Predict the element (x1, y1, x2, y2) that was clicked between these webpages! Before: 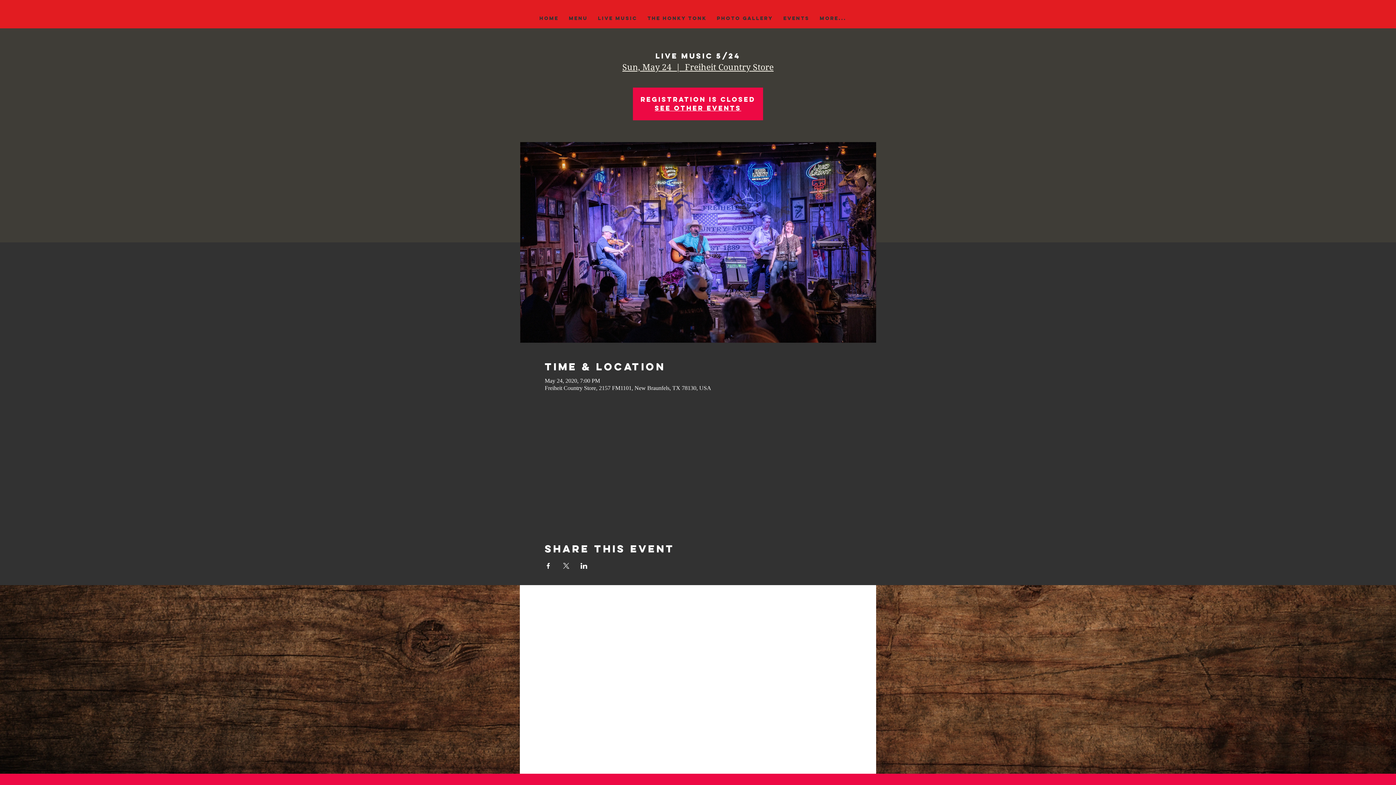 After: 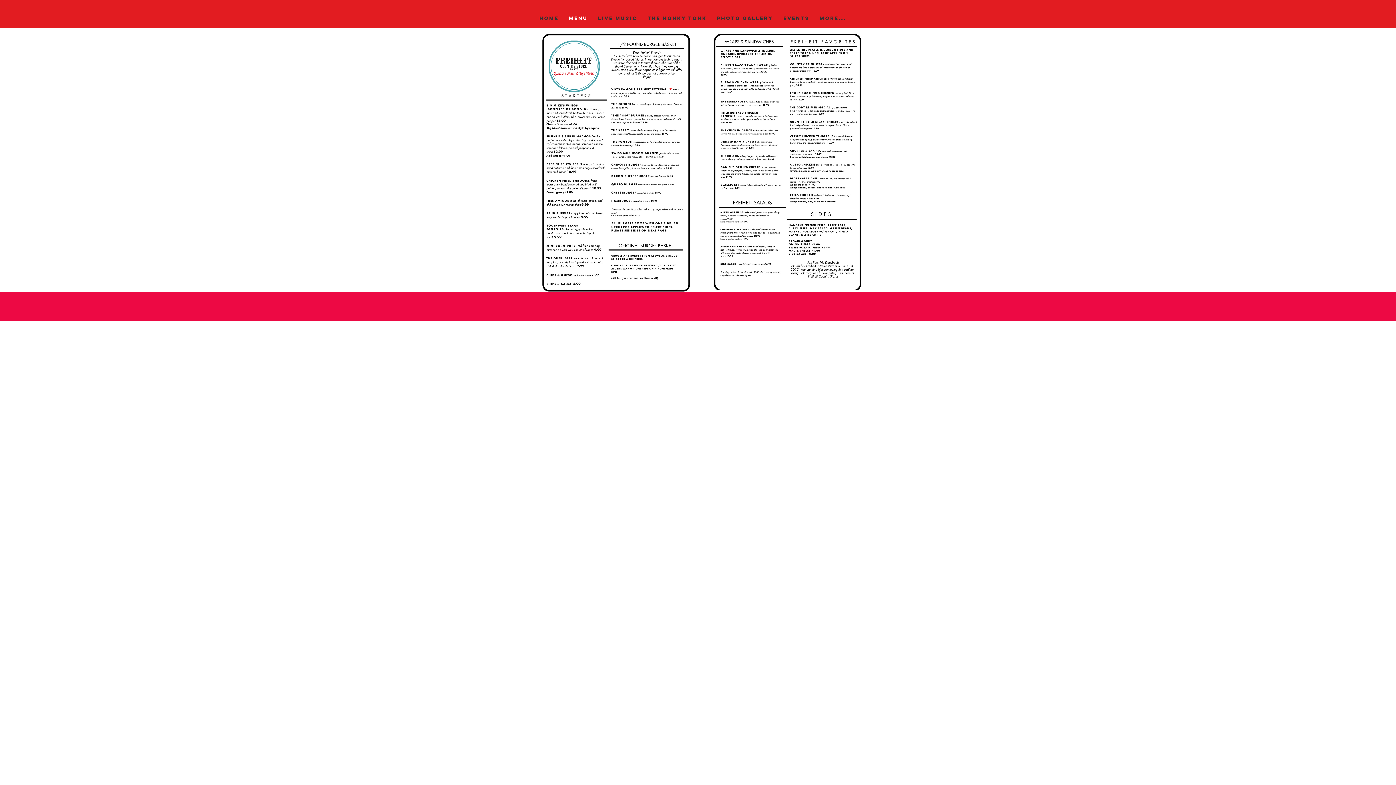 Action: bbox: (564, 8, 593, 28) label: MENU